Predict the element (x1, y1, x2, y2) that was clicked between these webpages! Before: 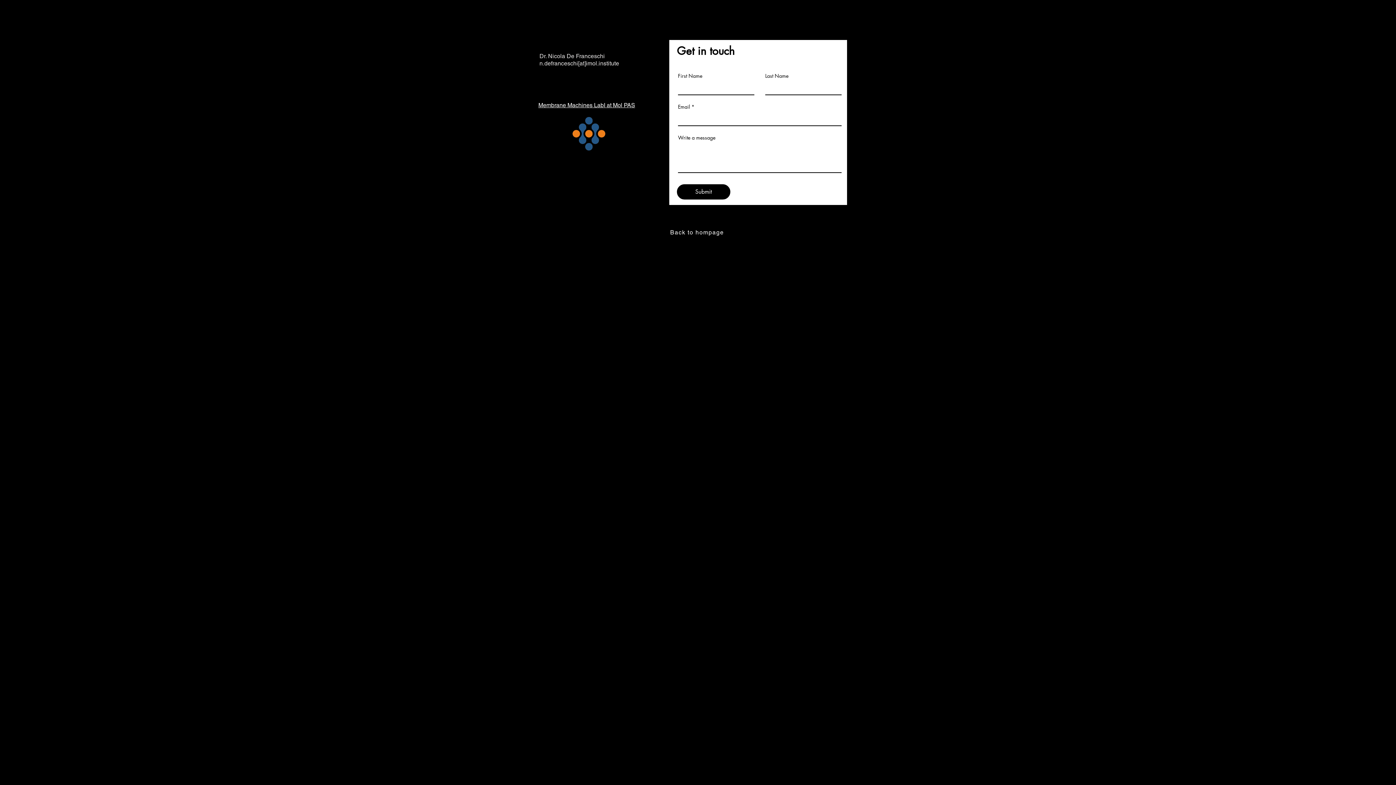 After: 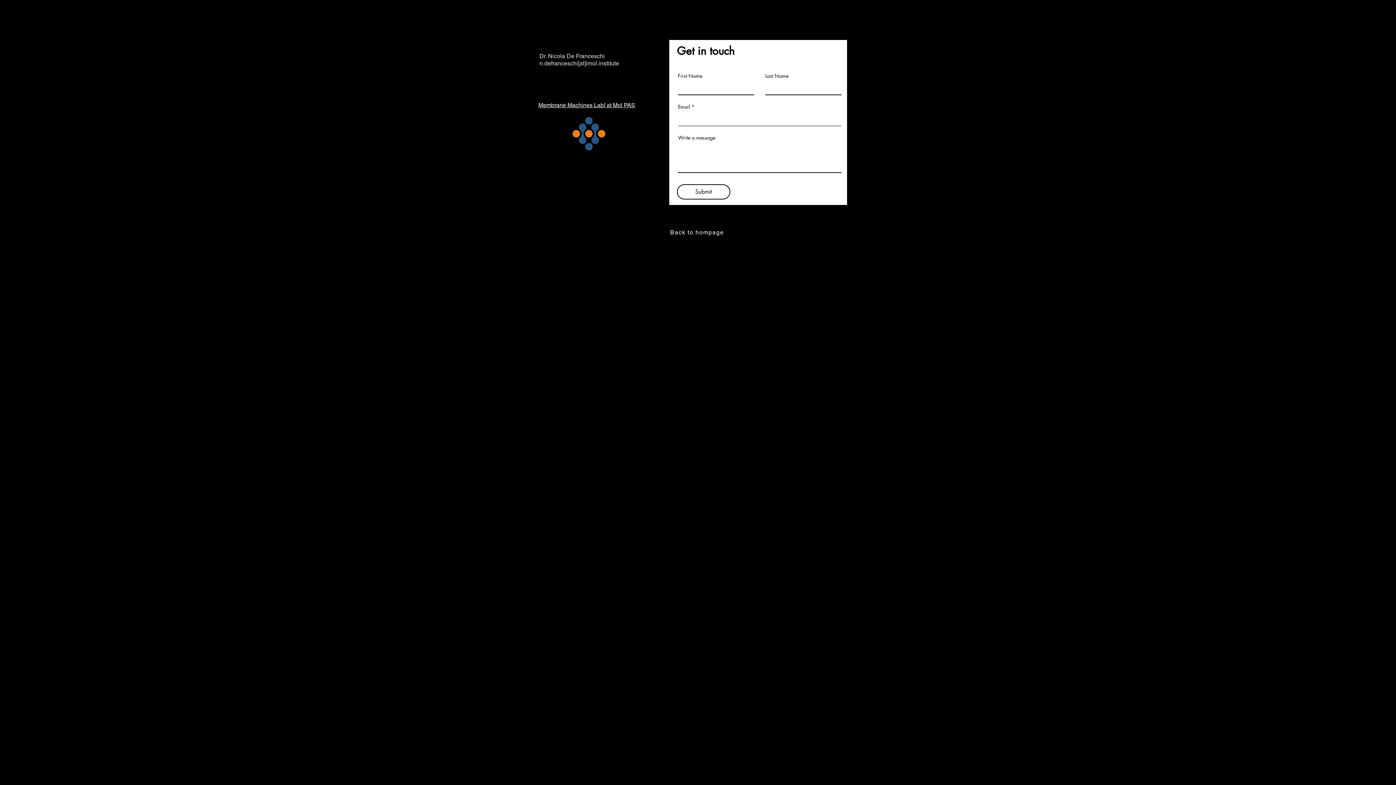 Action: label: Submit bbox: (677, 184, 730, 199)